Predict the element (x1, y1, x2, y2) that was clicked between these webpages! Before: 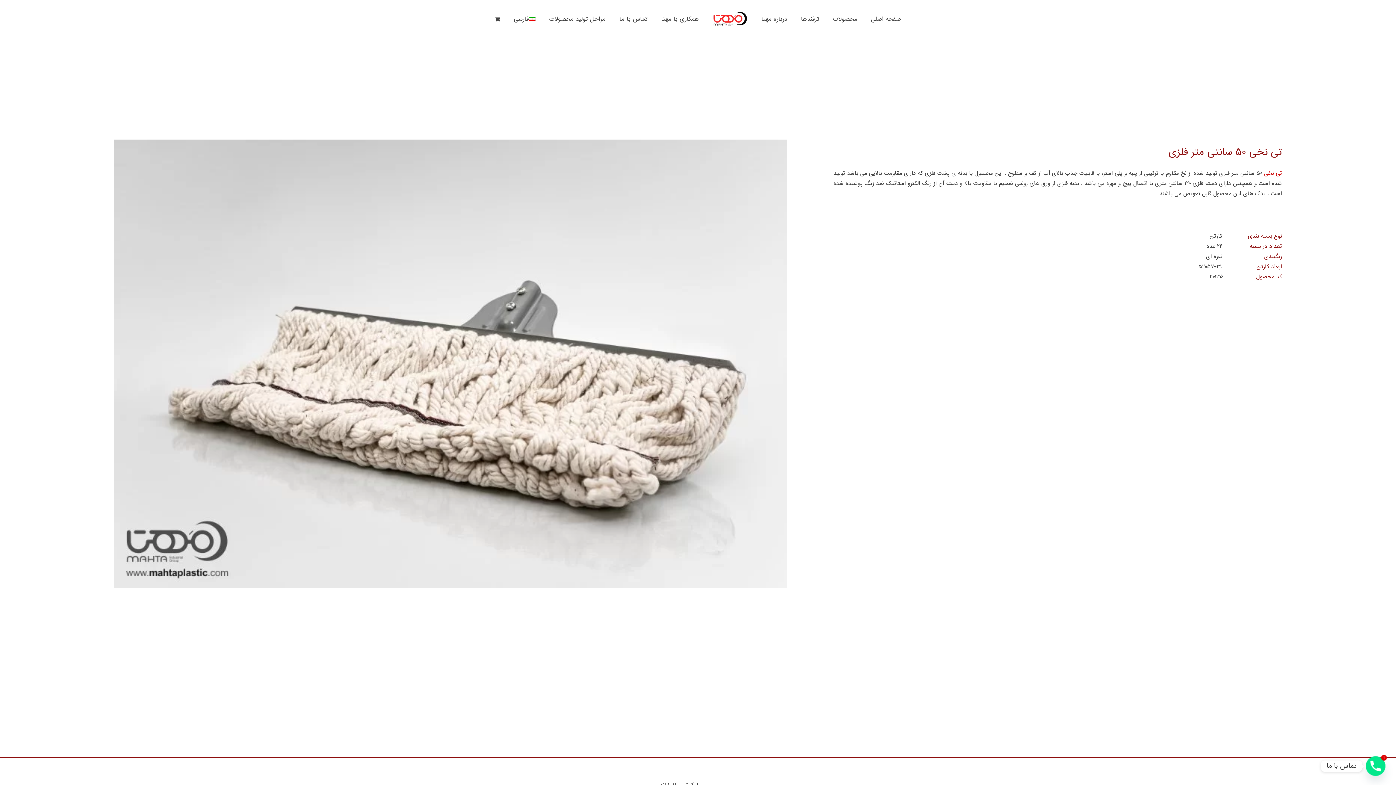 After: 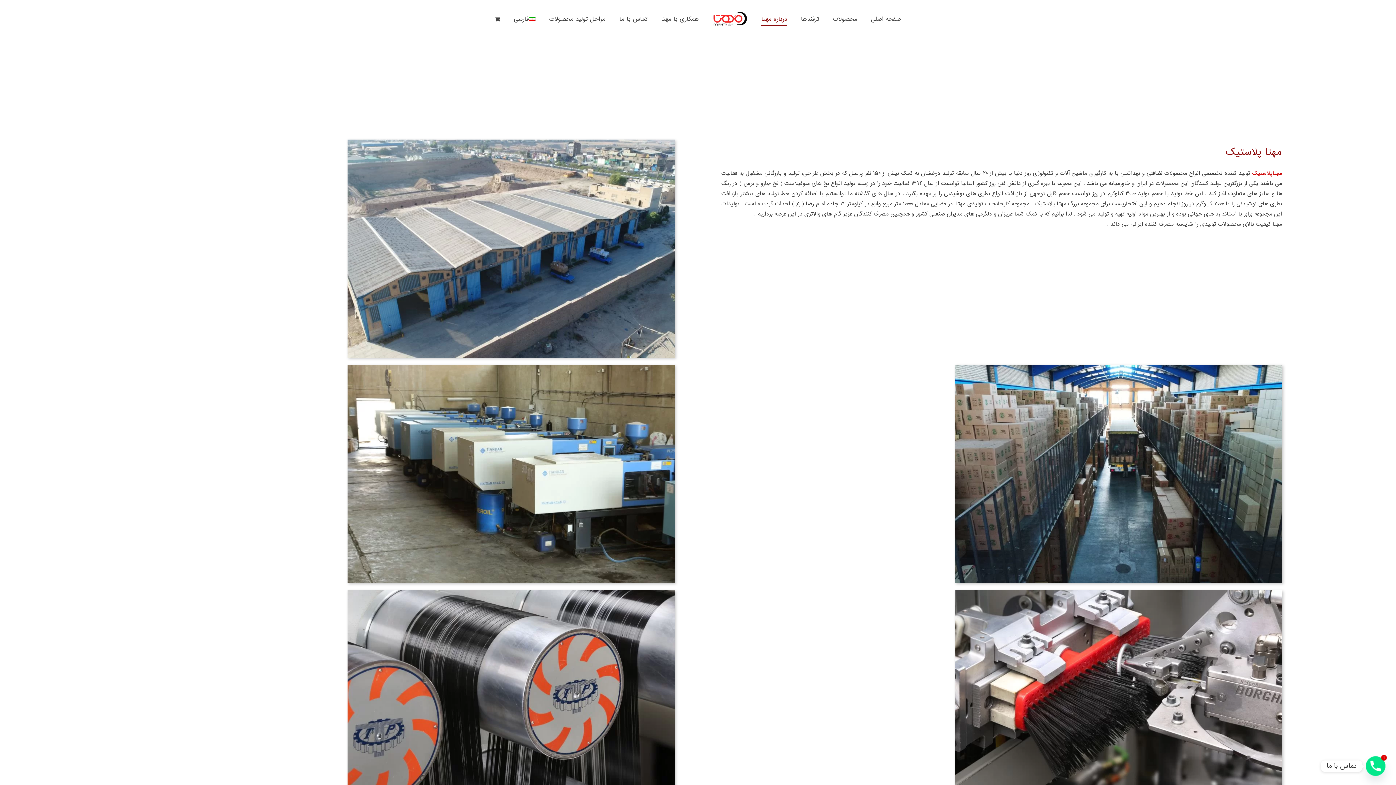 Action: label: درباره مهتا bbox: (761, 0, 787, 37)